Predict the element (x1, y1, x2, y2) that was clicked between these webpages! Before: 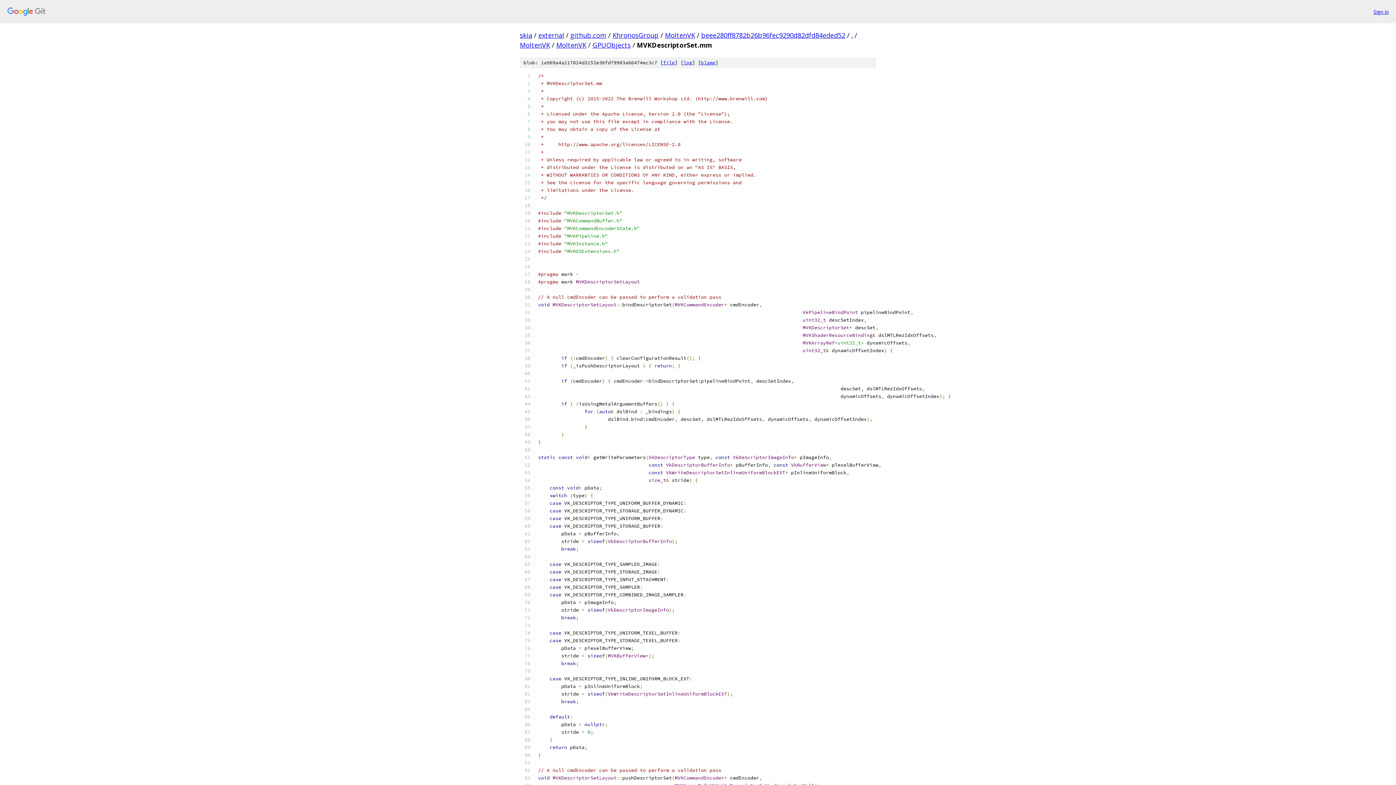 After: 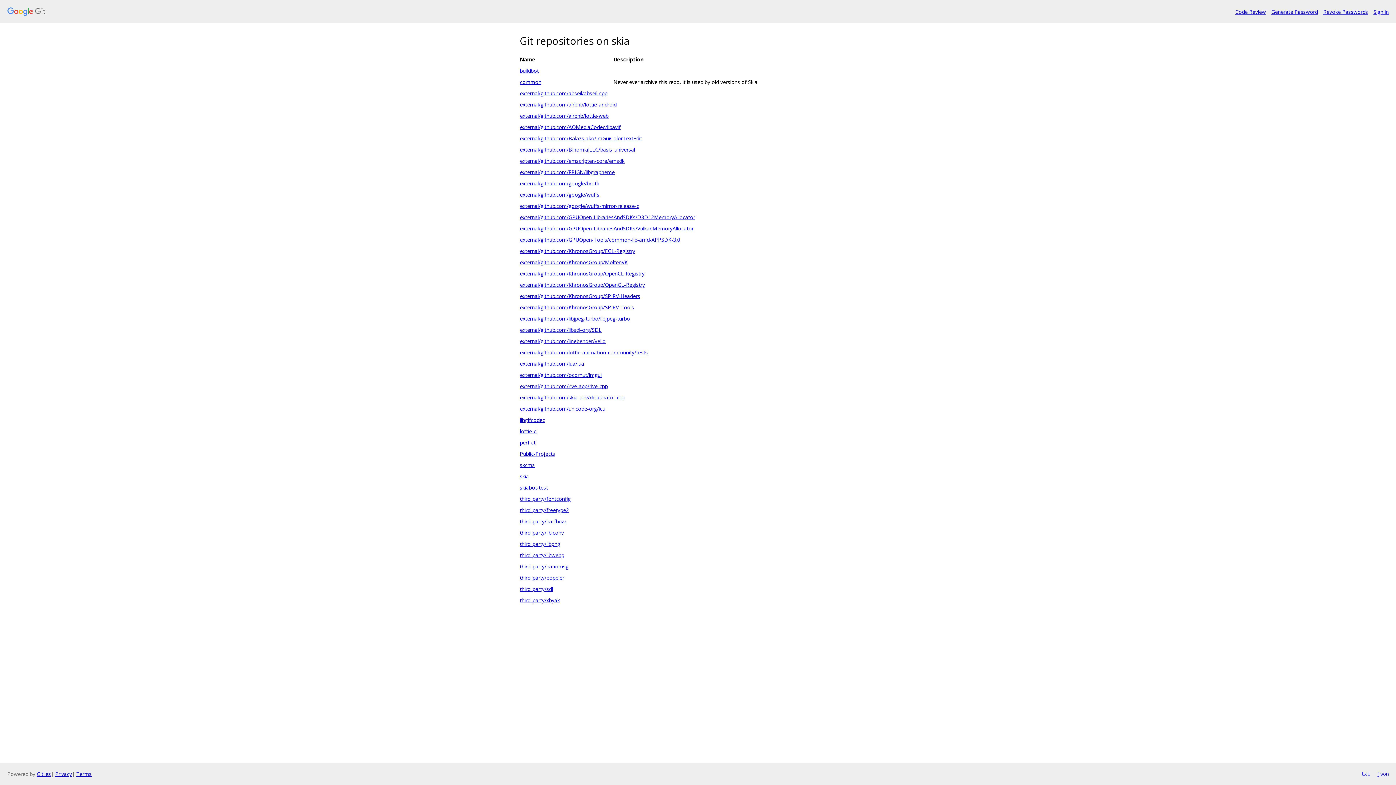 Action: label: skia bbox: (520, 30, 532, 39)